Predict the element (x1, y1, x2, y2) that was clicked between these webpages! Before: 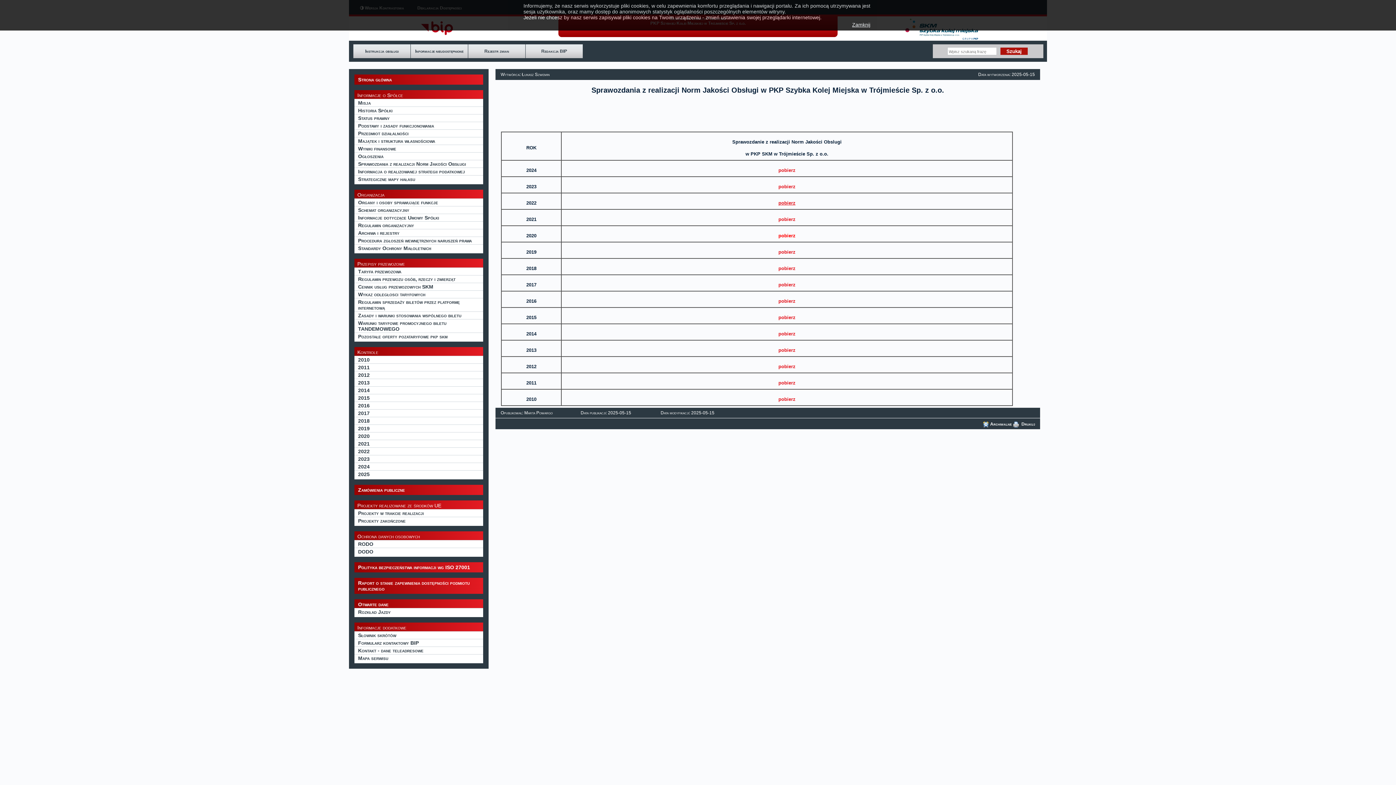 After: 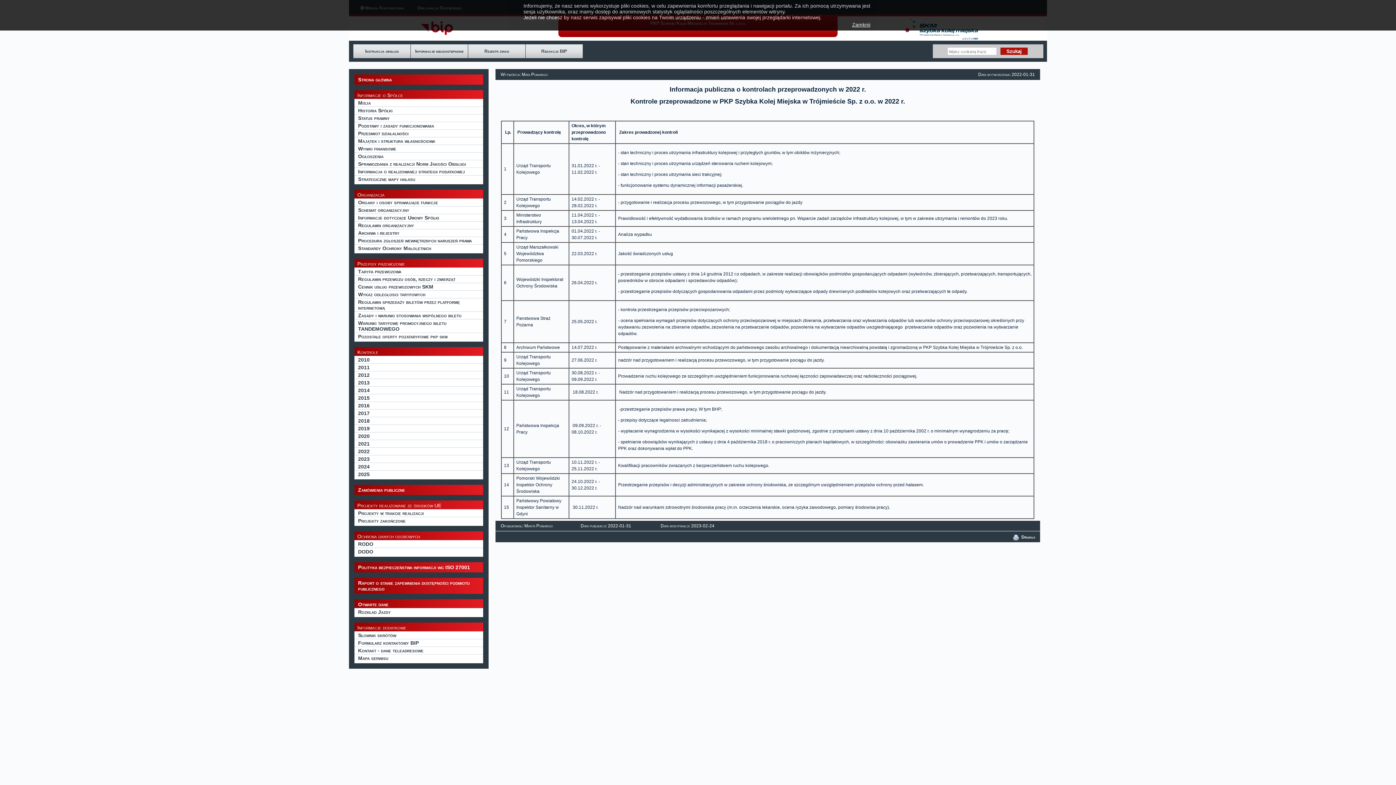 Action: label: 2022 bbox: (355, 448, 482, 454)